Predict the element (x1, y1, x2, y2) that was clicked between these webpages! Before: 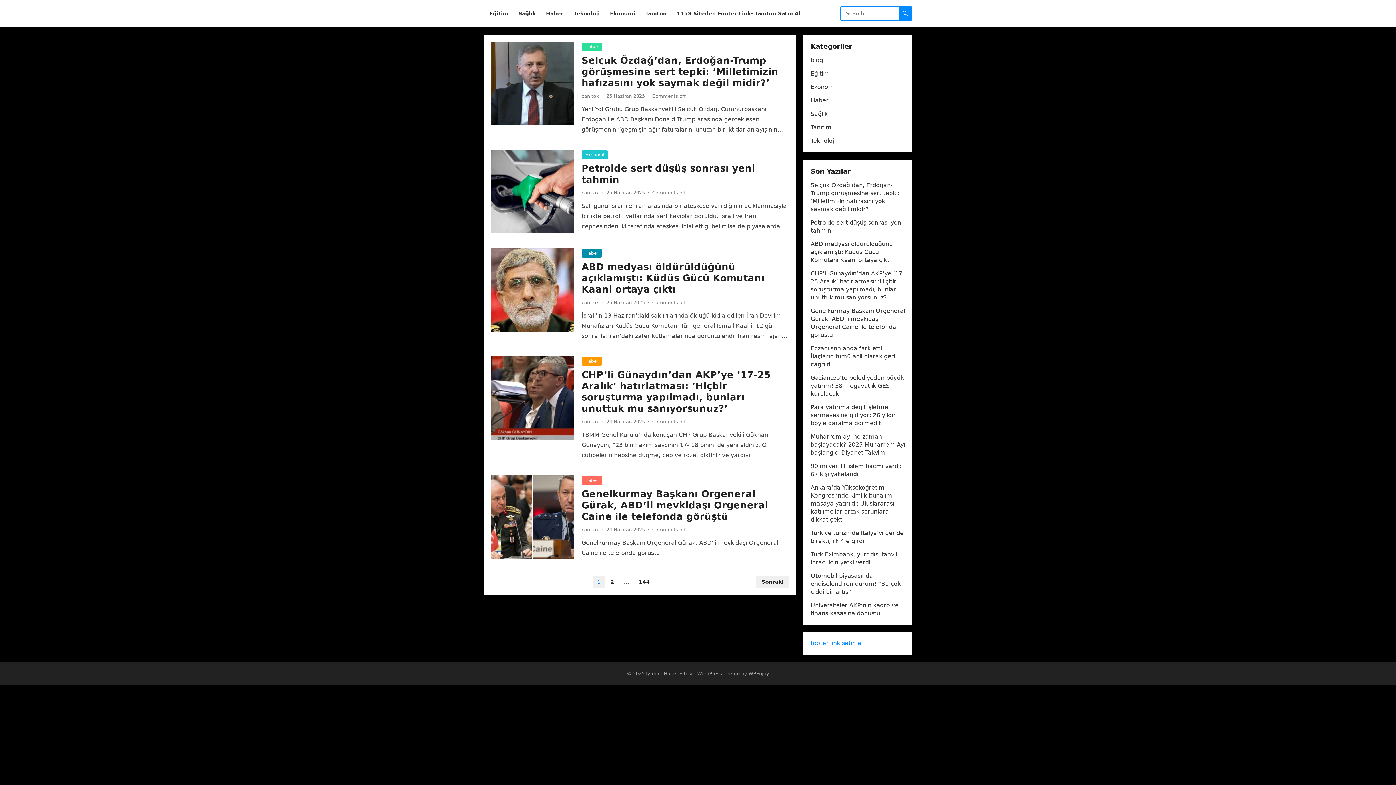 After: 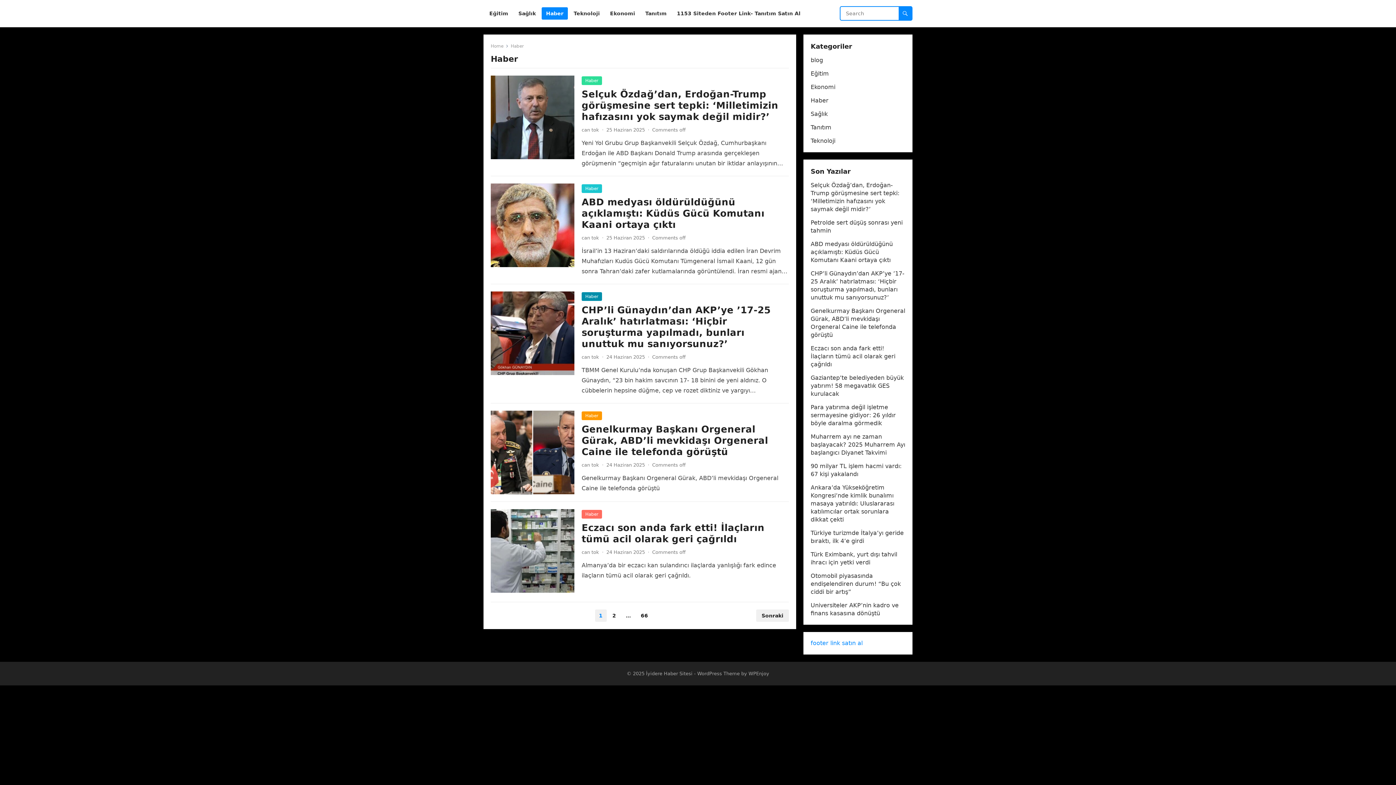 Action: bbox: (581, 476, 602, 485) label: Haber